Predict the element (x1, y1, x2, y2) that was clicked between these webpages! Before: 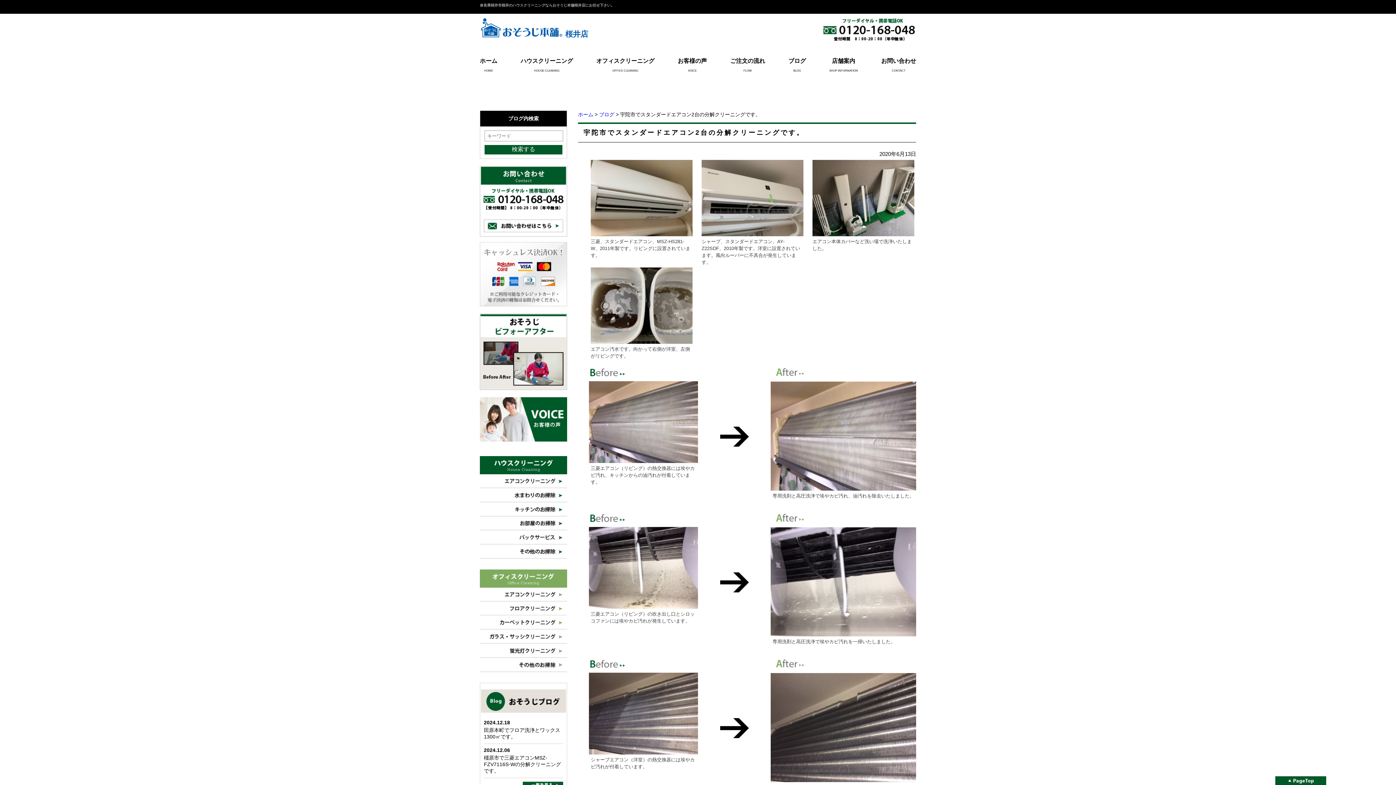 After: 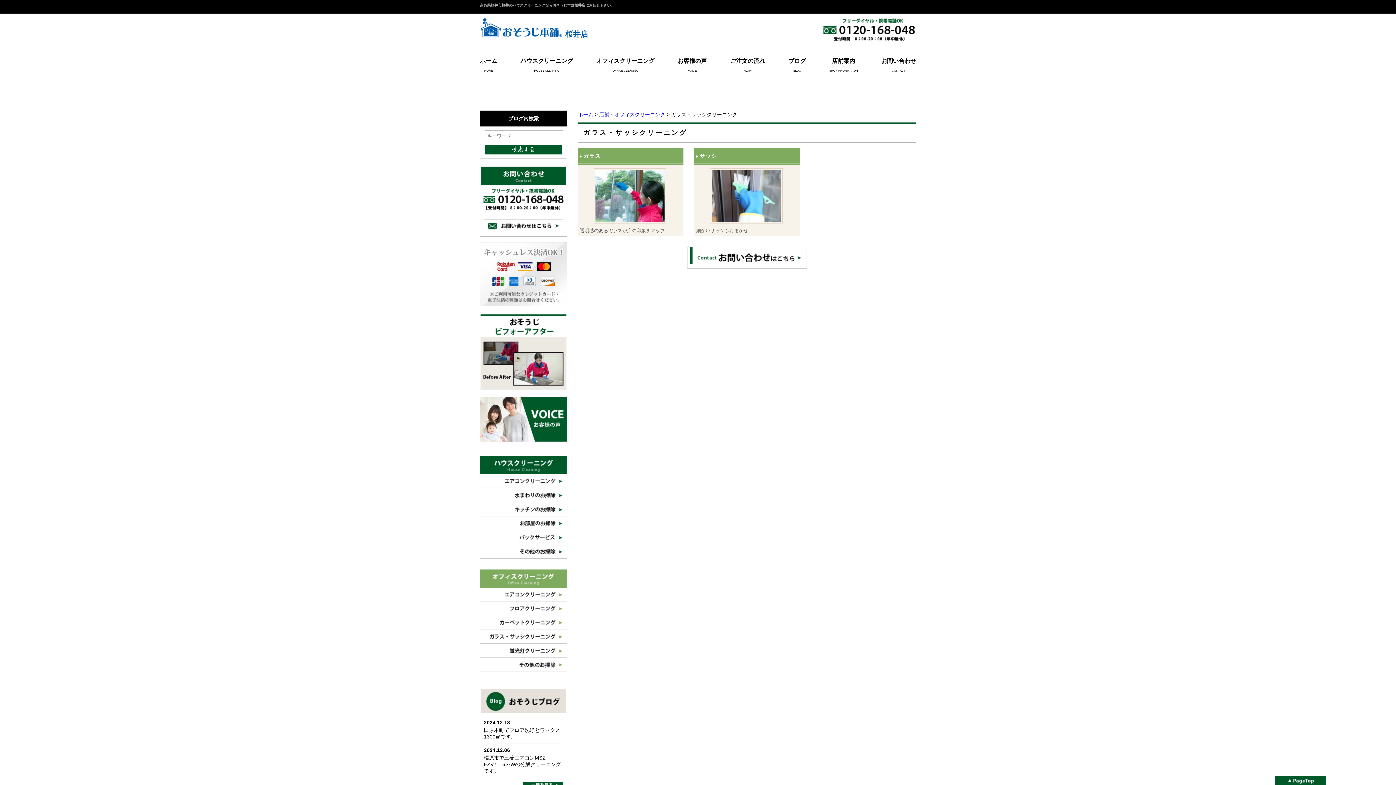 Action: bbox: (480, 636, 567, 642)